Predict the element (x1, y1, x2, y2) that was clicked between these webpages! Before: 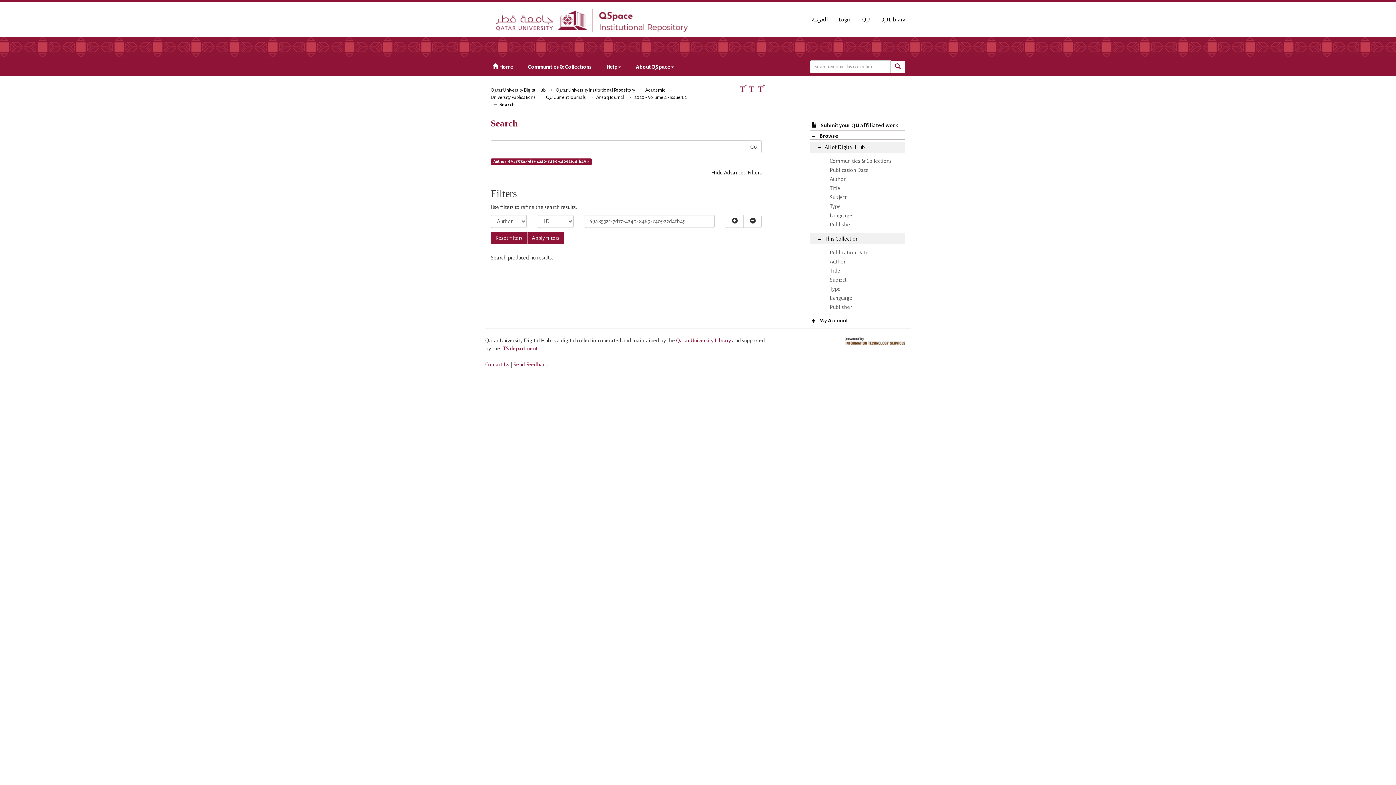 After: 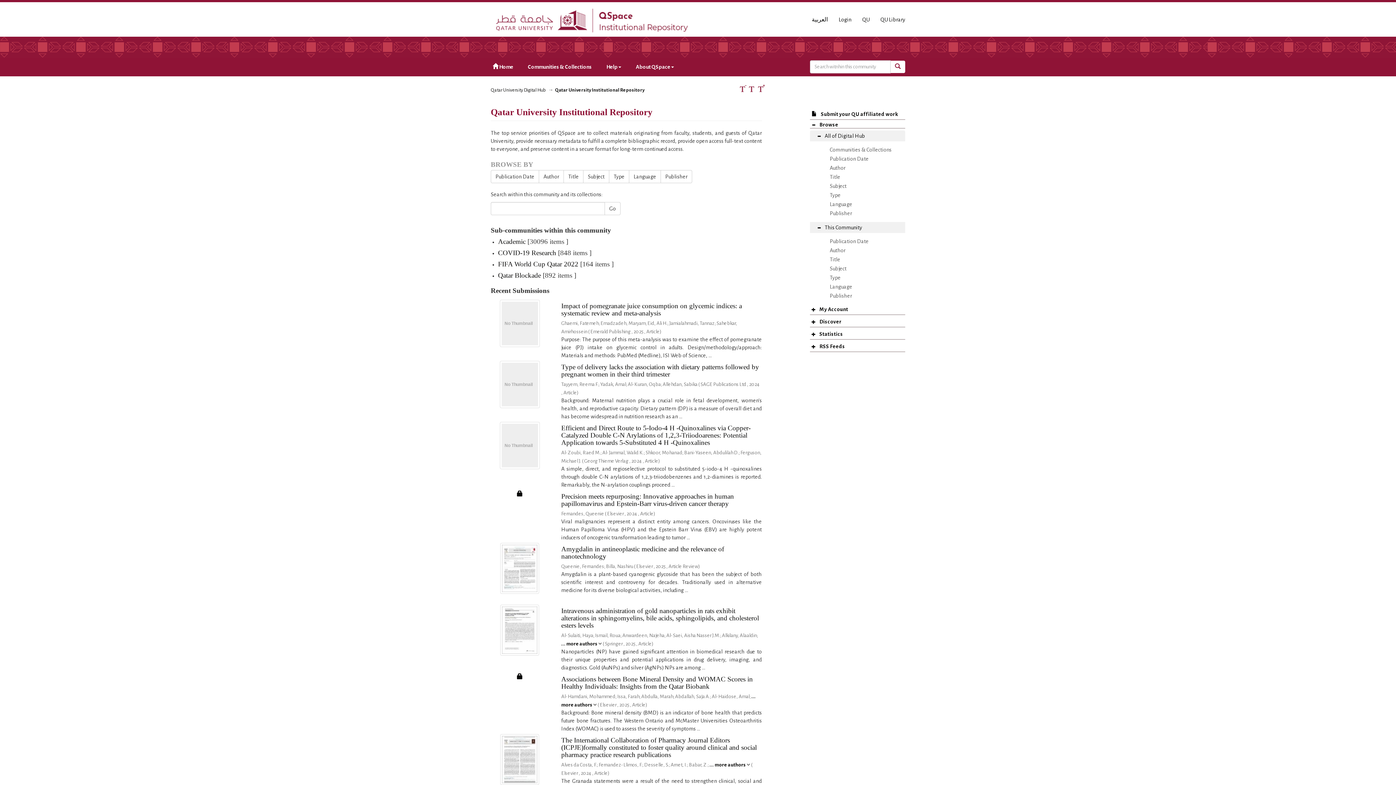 Action: bbox: (556, 87, 635, 92) label: Qatar University Institutional Repository